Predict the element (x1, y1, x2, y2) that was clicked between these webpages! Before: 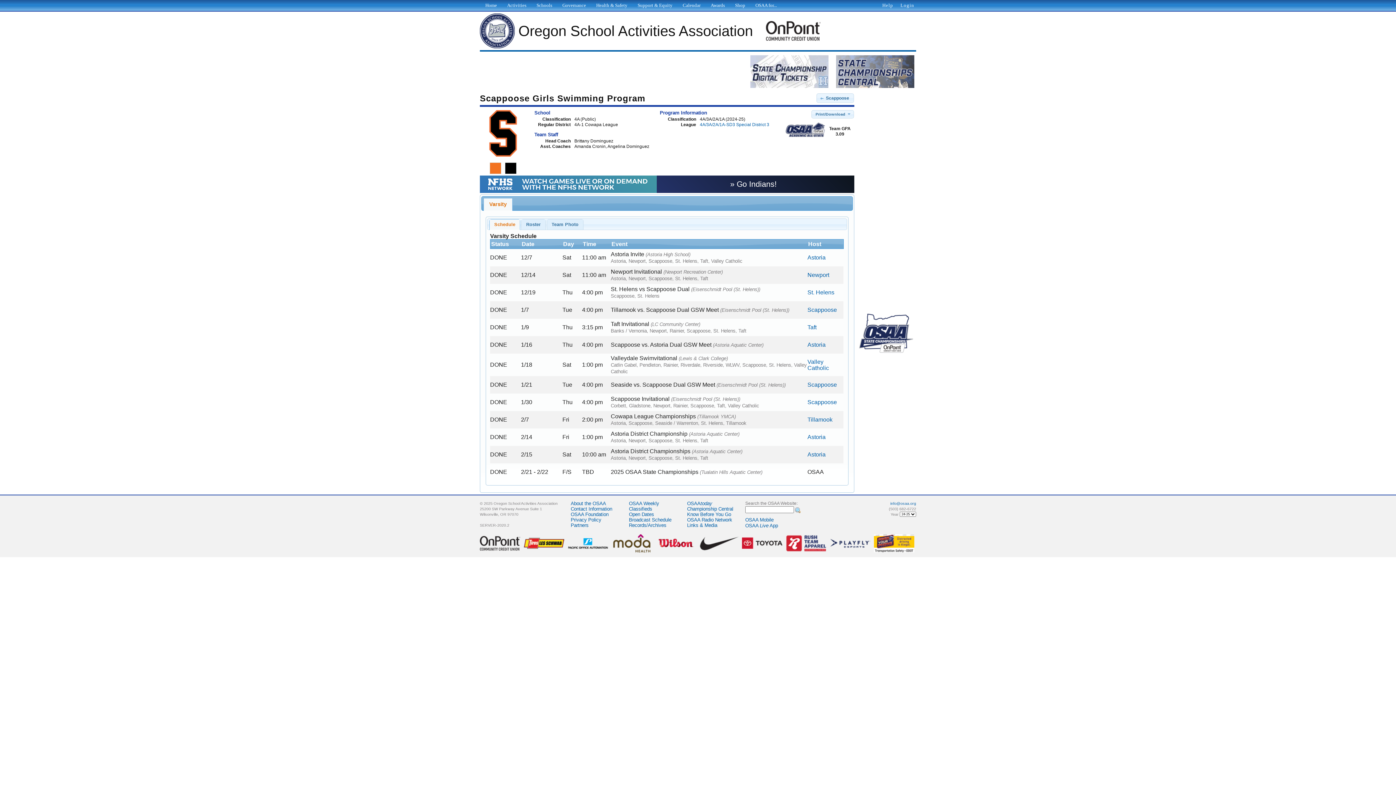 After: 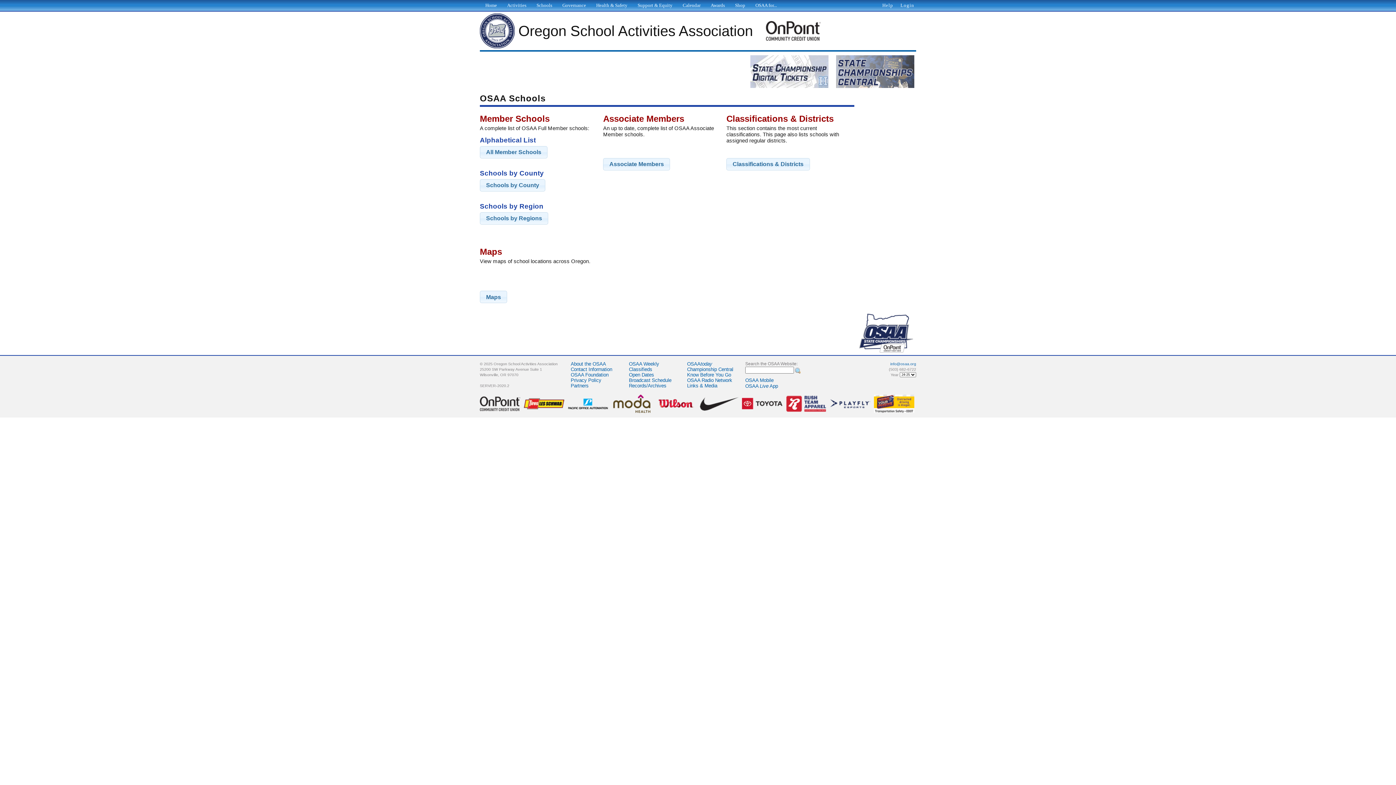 Action: bbox: (534, 0, 553, 9) label: Schools